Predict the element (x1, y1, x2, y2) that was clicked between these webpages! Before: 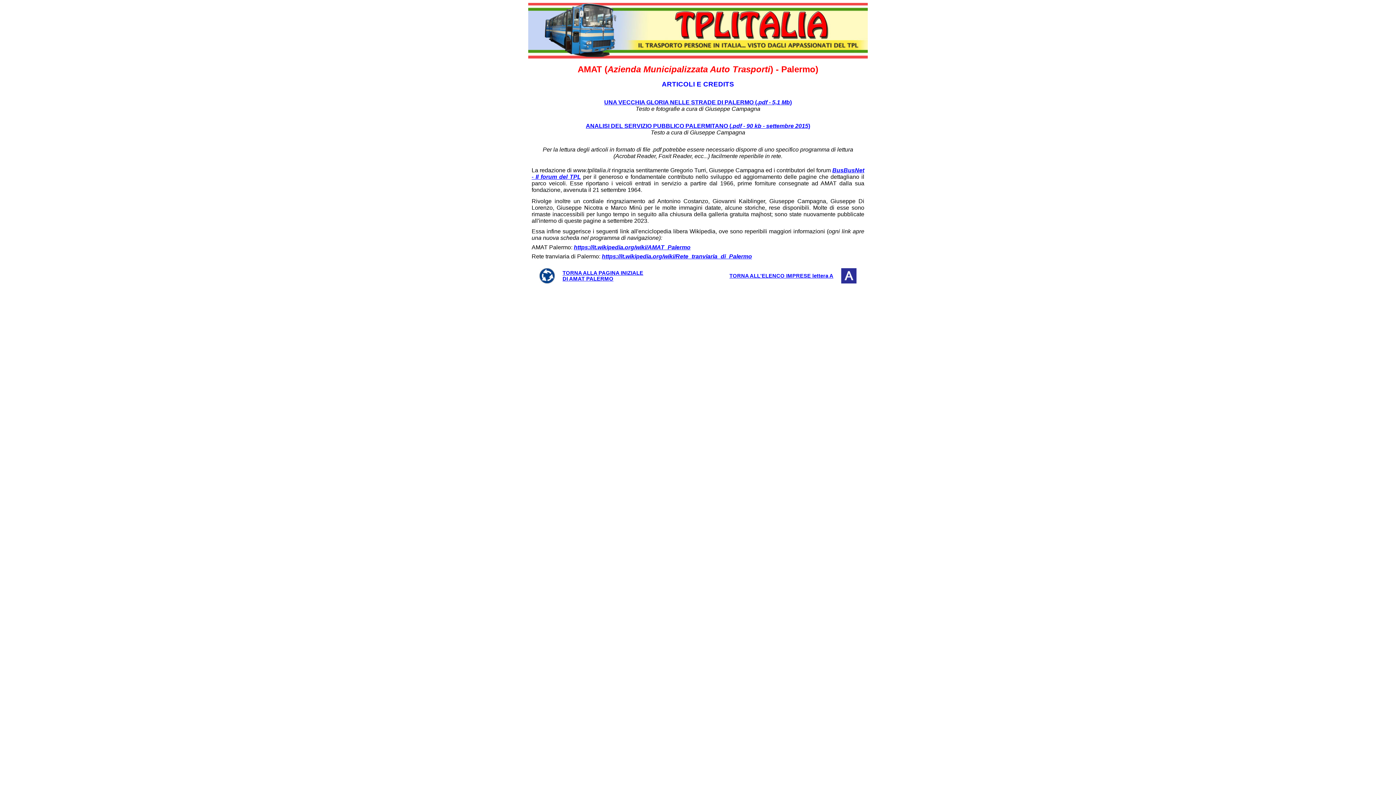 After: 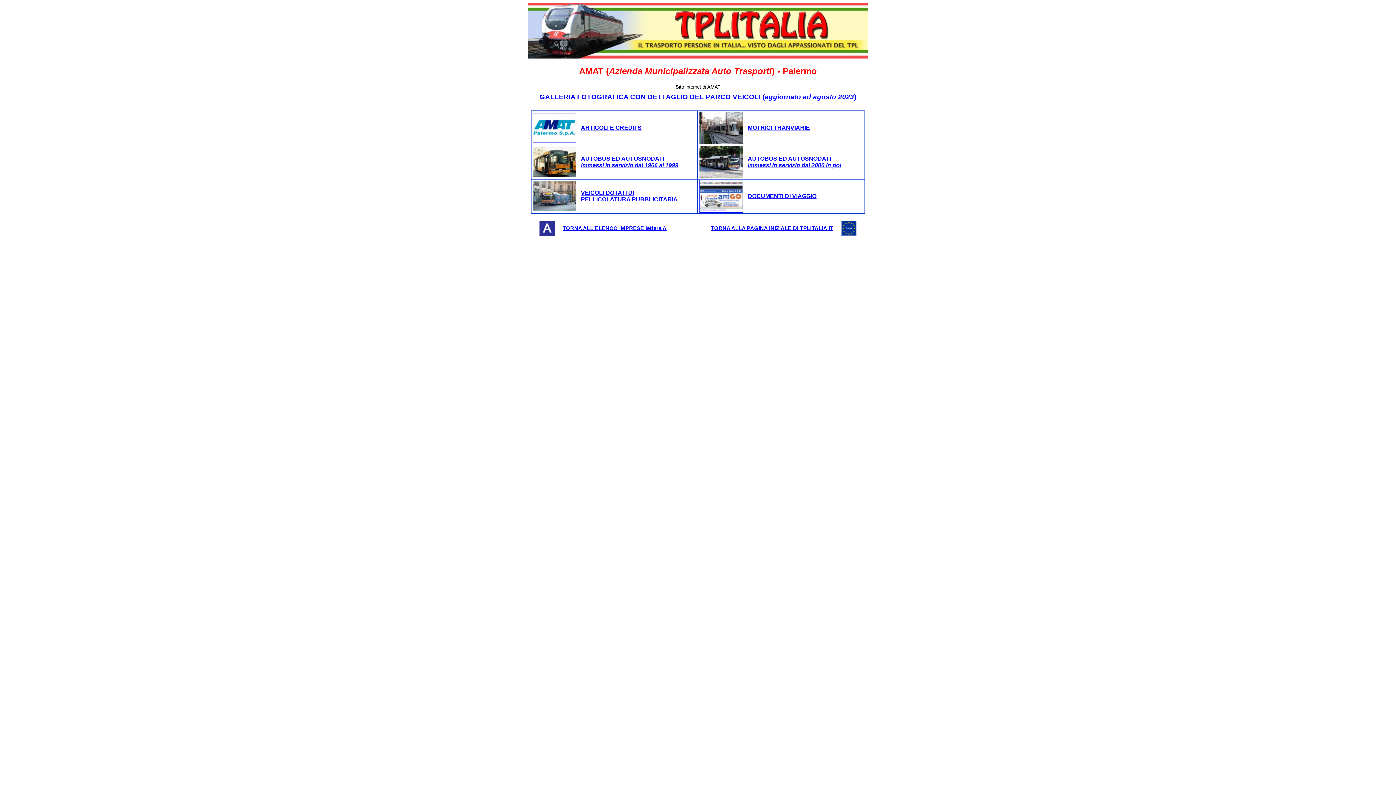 Action: bbox: (562, 269, 643, 281) label: TORNA ALLA PAGINA INIZIALE
DI AMAT PALERMO